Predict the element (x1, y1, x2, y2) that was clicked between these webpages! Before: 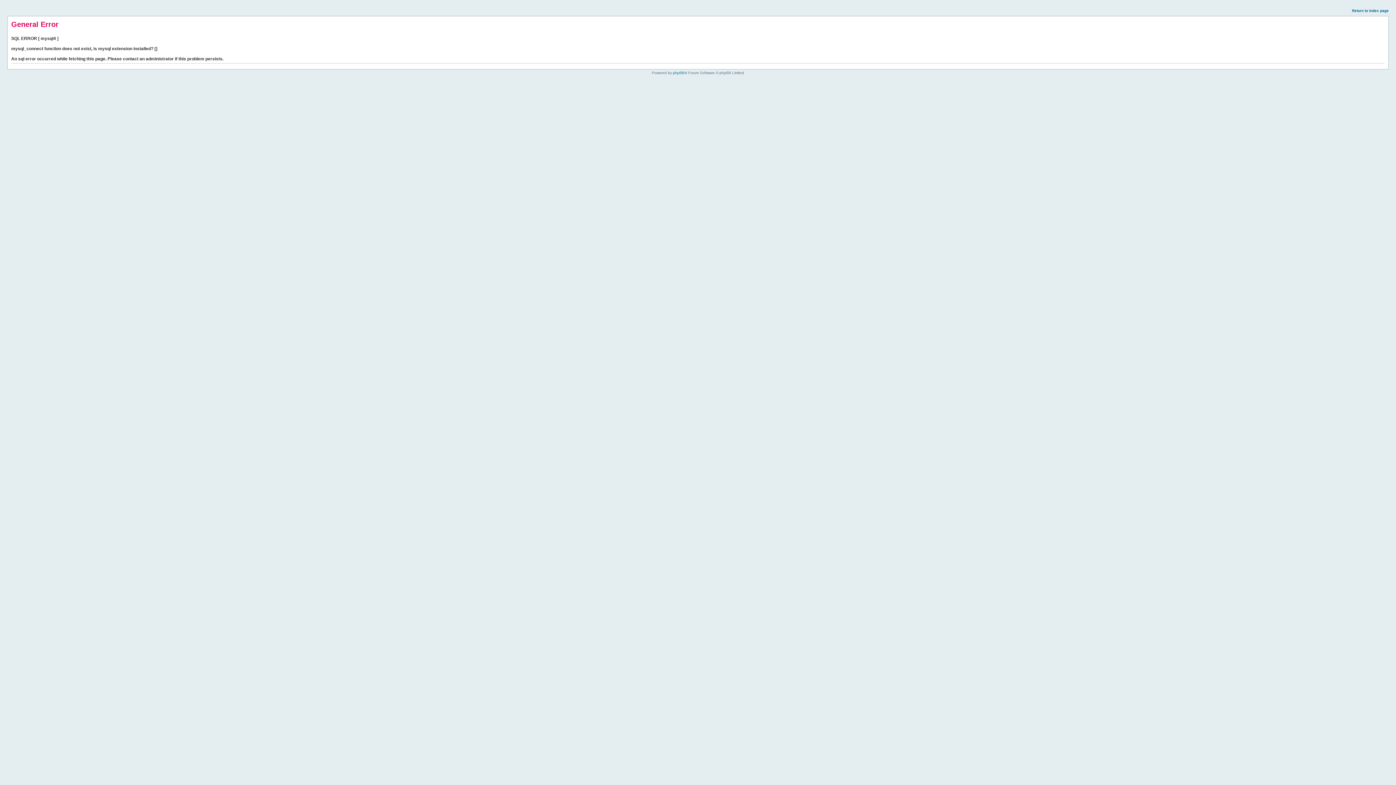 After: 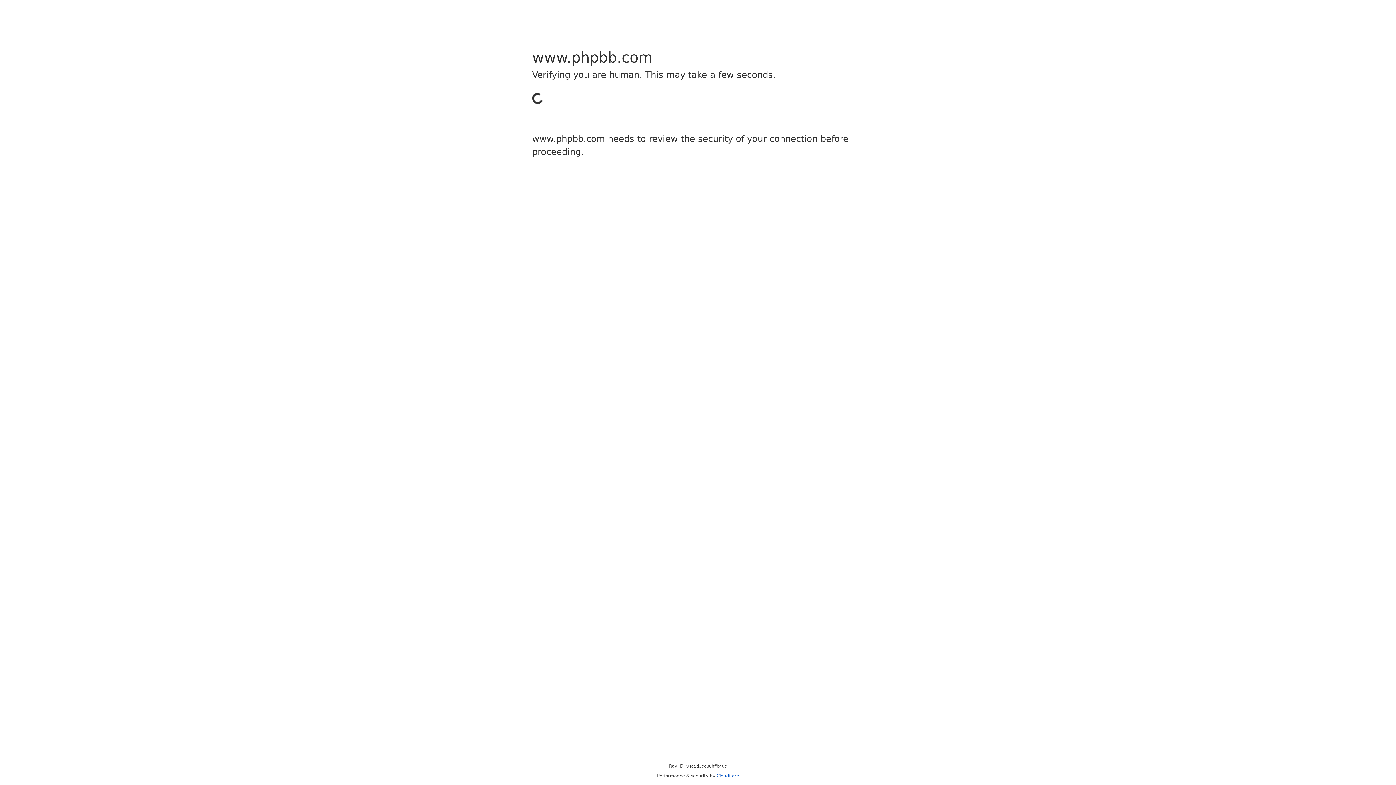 Action: label: phpBB bbox: (673, 70, 684, 74)